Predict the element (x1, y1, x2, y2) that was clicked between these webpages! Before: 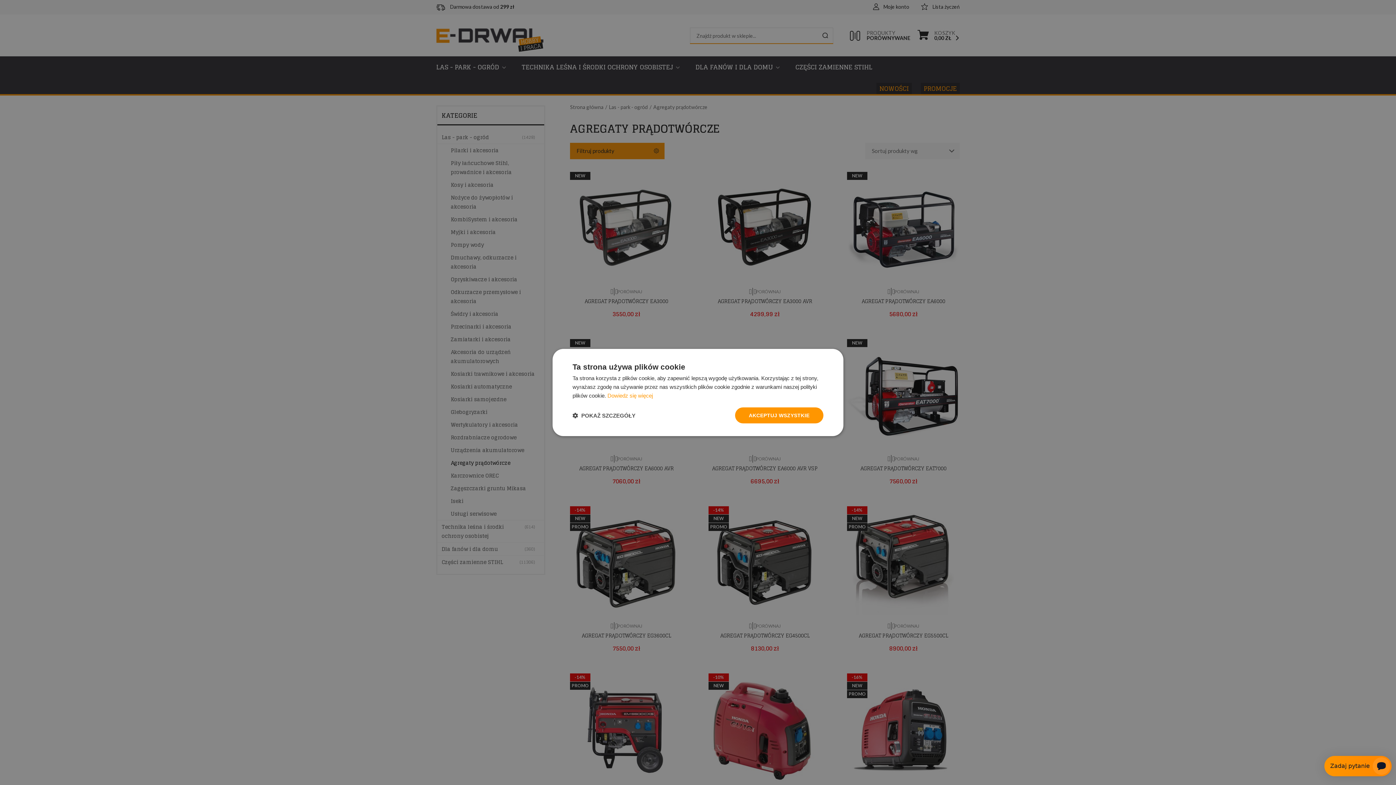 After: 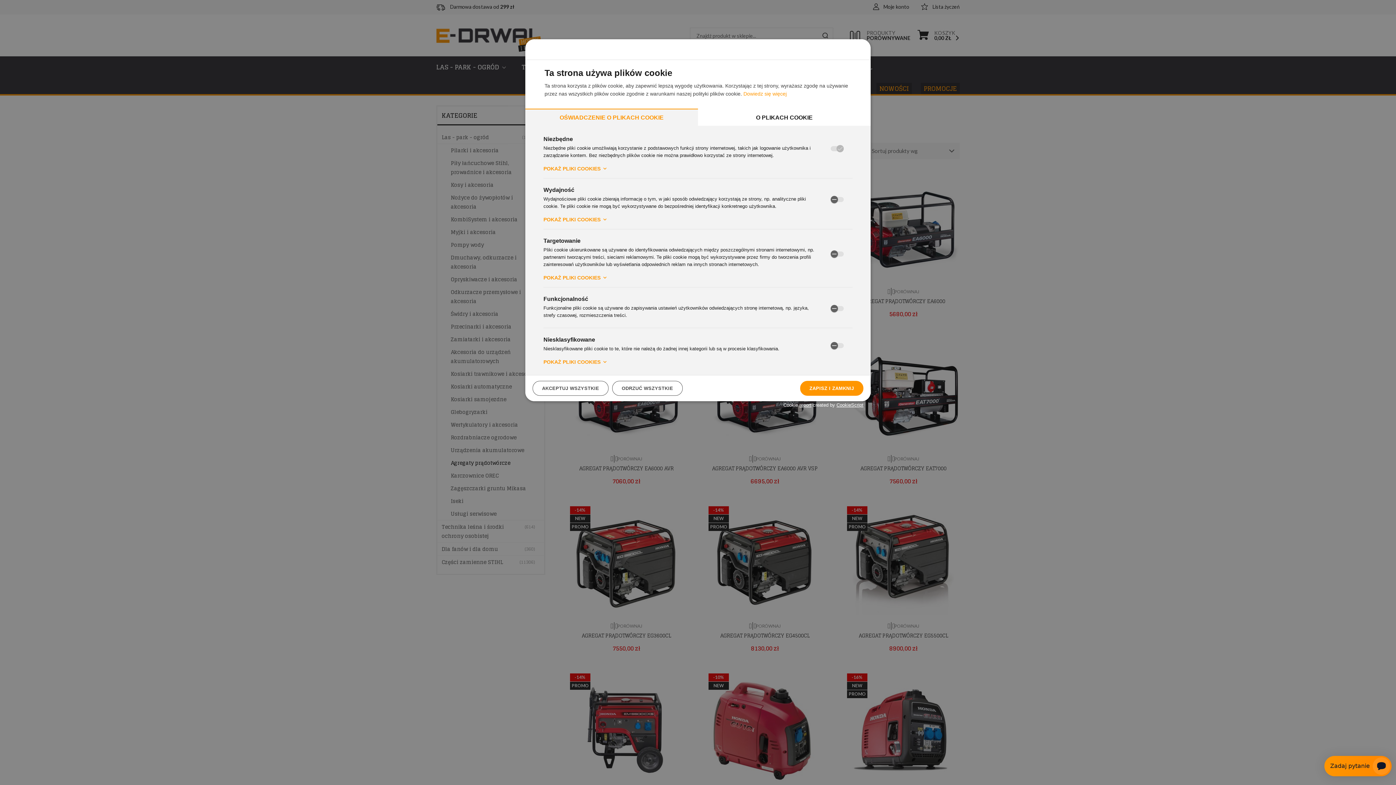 Action: label:  POKAŻ SZCZEGÓŁY bbox: (572, 412, 635, 419)